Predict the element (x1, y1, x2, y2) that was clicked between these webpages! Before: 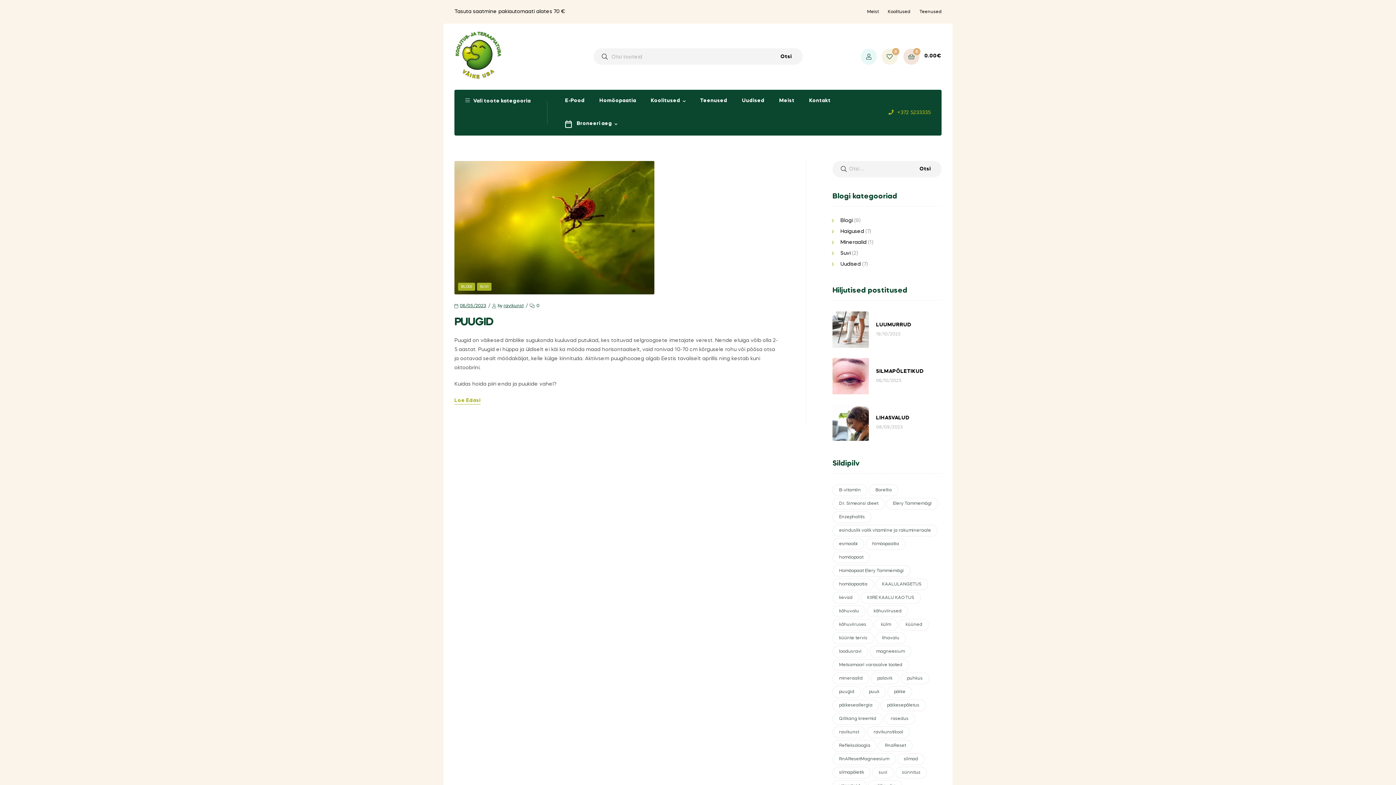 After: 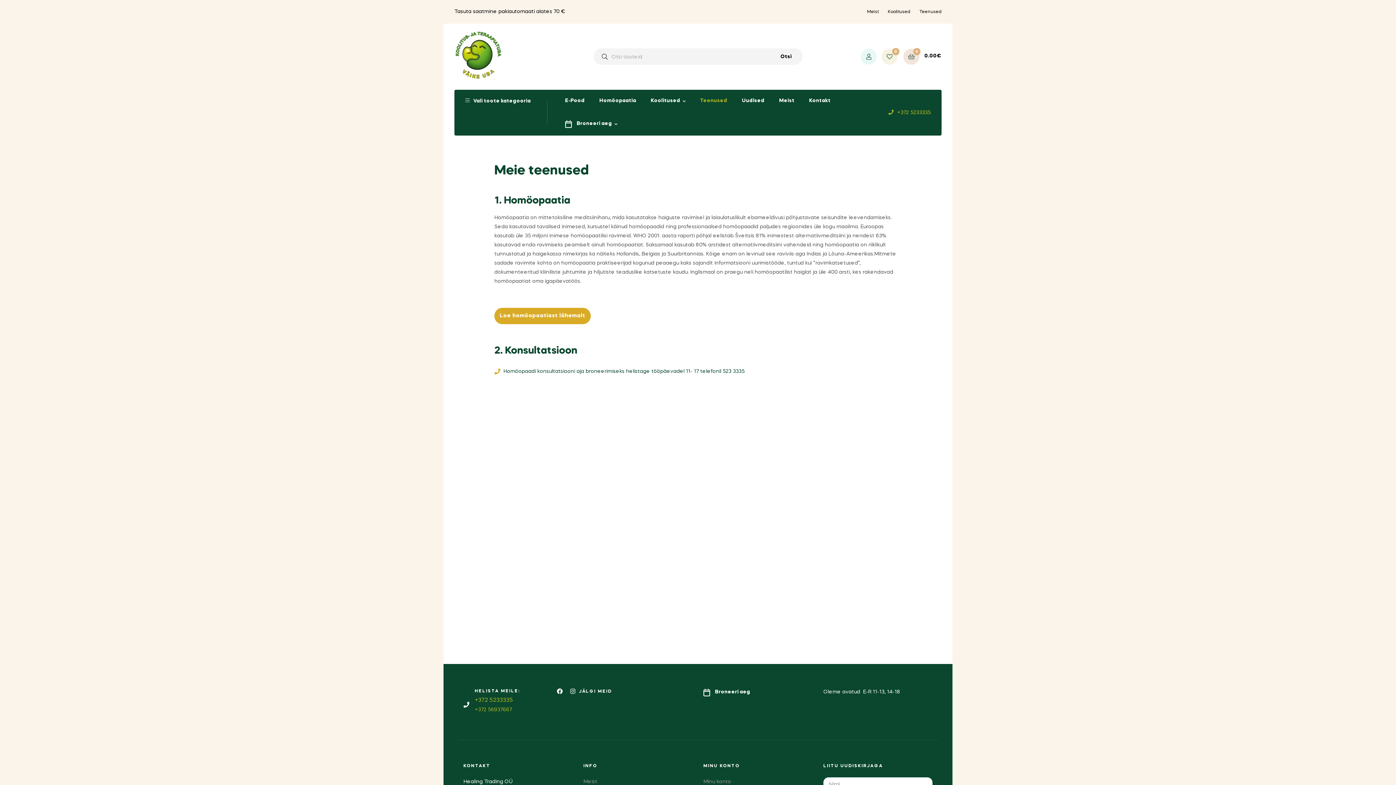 Action: label: Teenused bbox: (693, 89, 734, 112)